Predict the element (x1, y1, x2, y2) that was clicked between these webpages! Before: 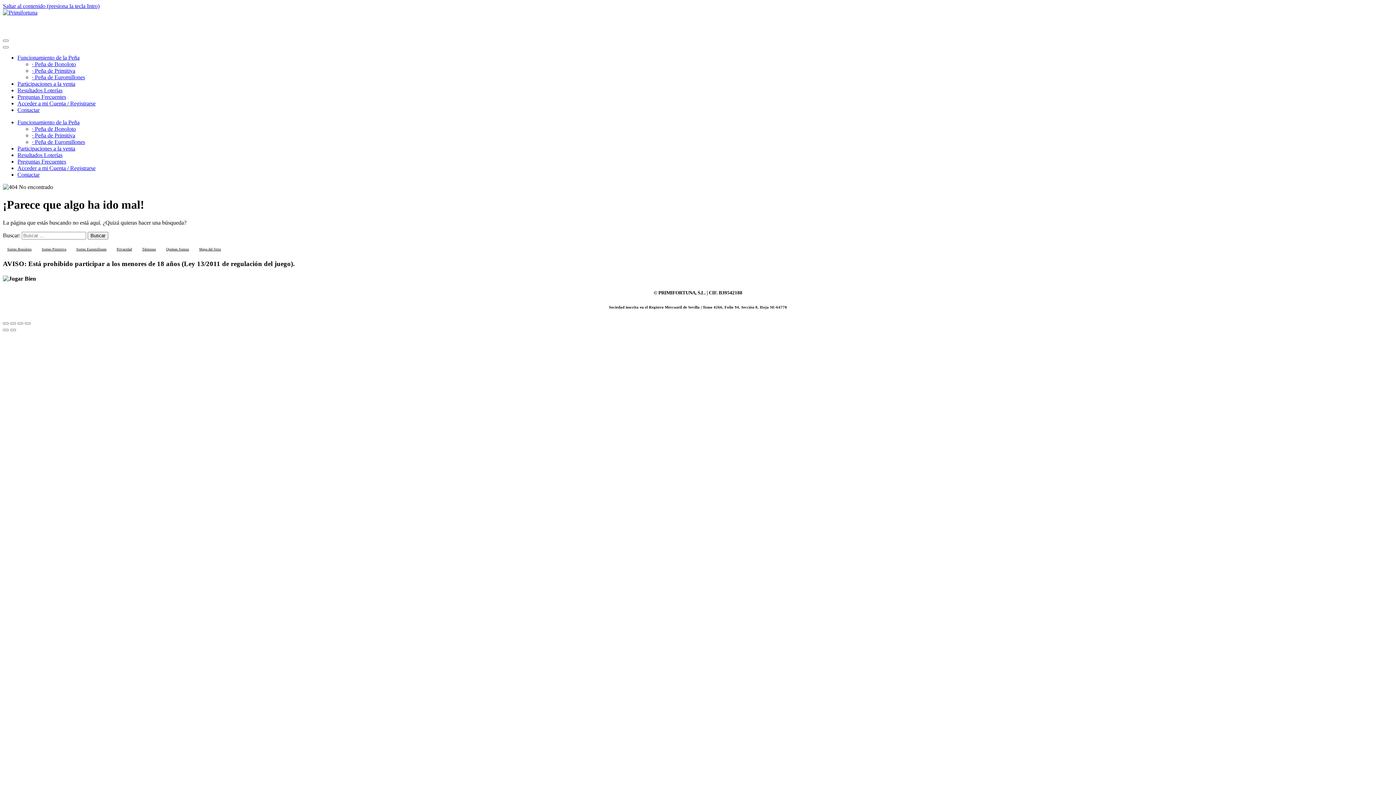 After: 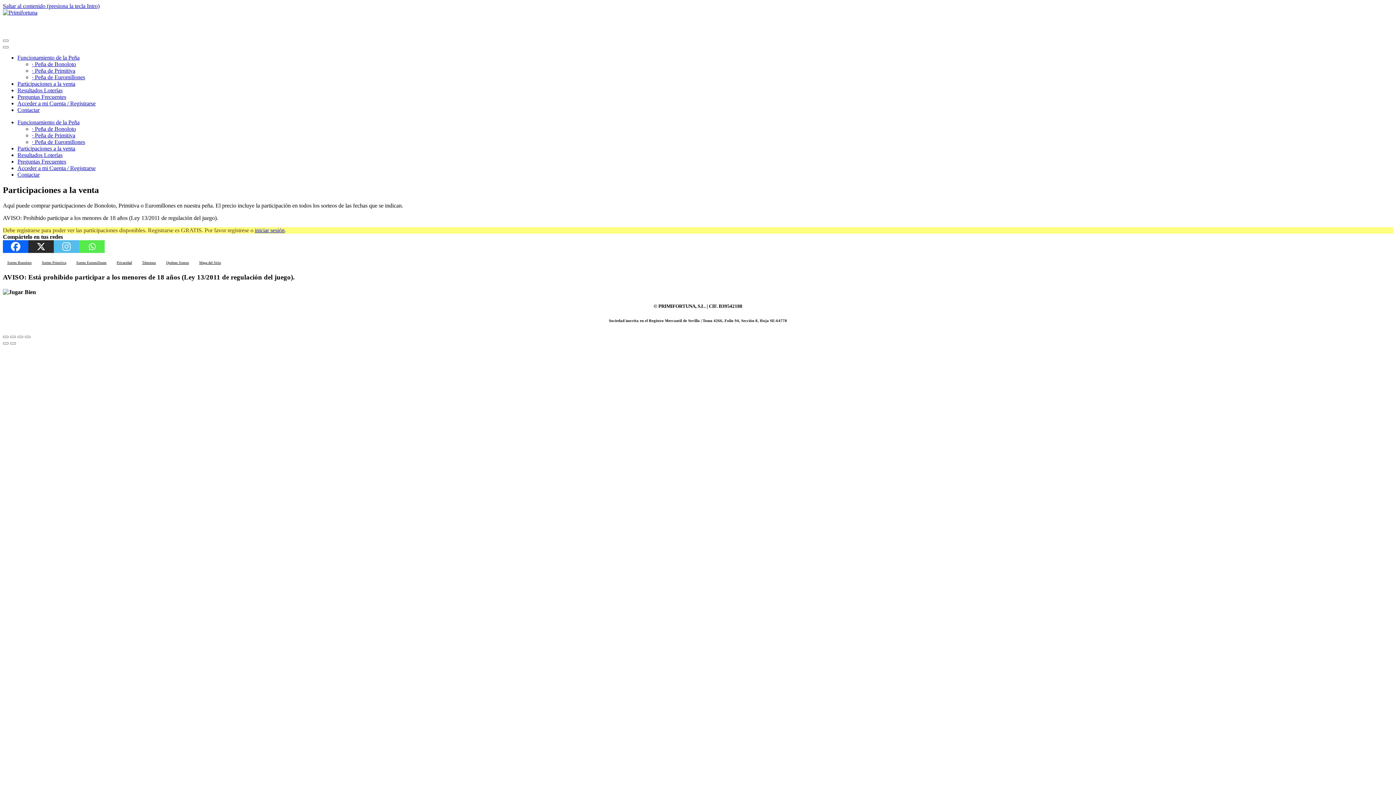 Action: bbox: (17, 80, 75, 86) label: Participaciones a la venta